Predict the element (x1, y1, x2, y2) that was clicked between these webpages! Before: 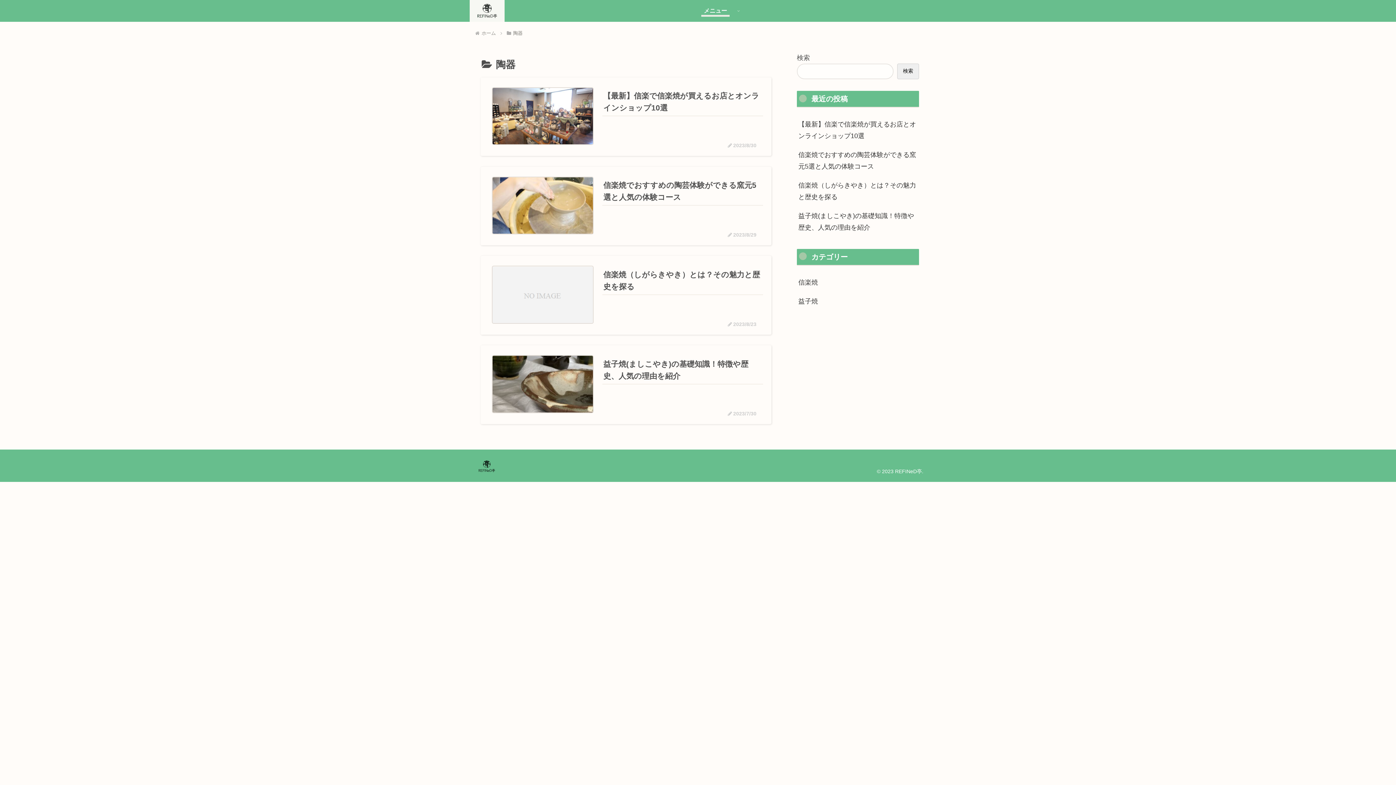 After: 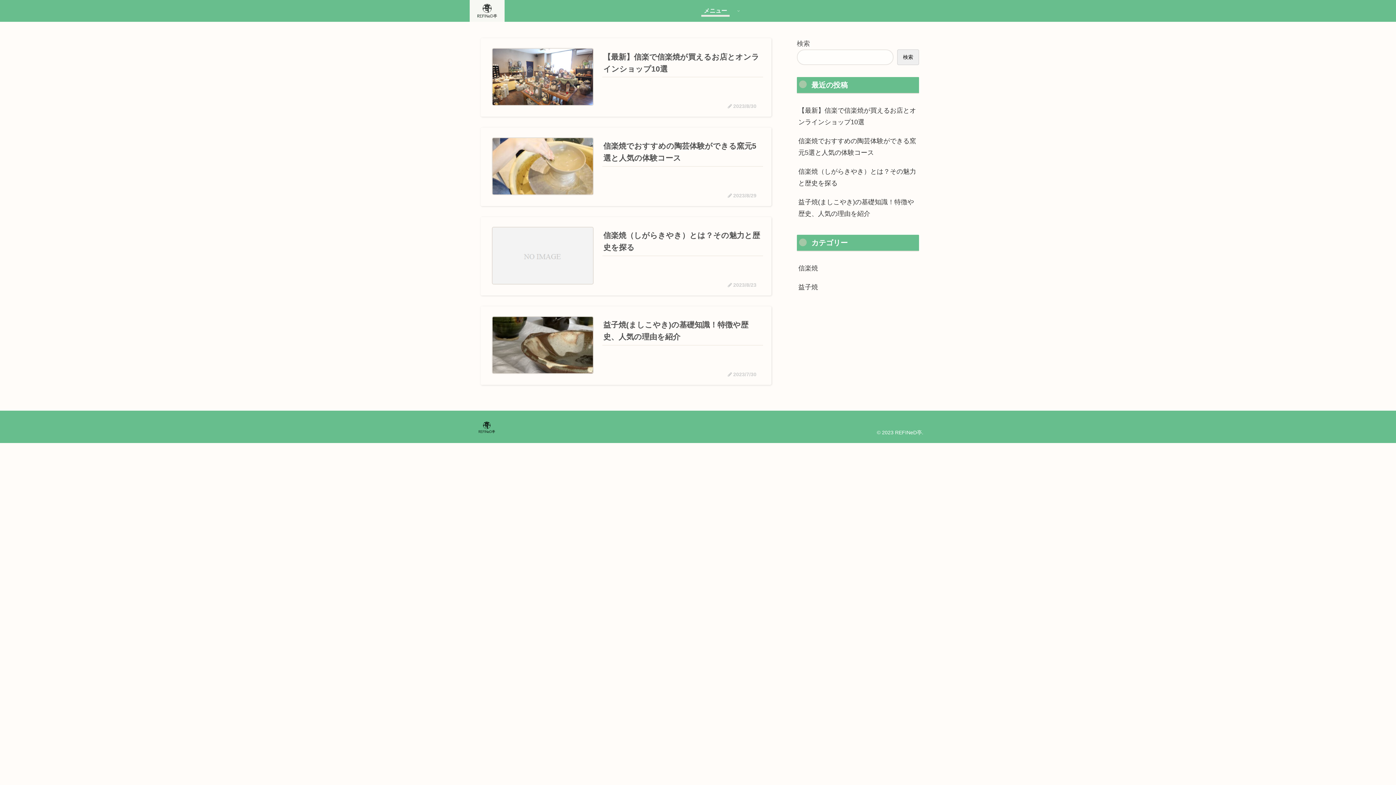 Action: bbox: (469, 0, 504, 21)